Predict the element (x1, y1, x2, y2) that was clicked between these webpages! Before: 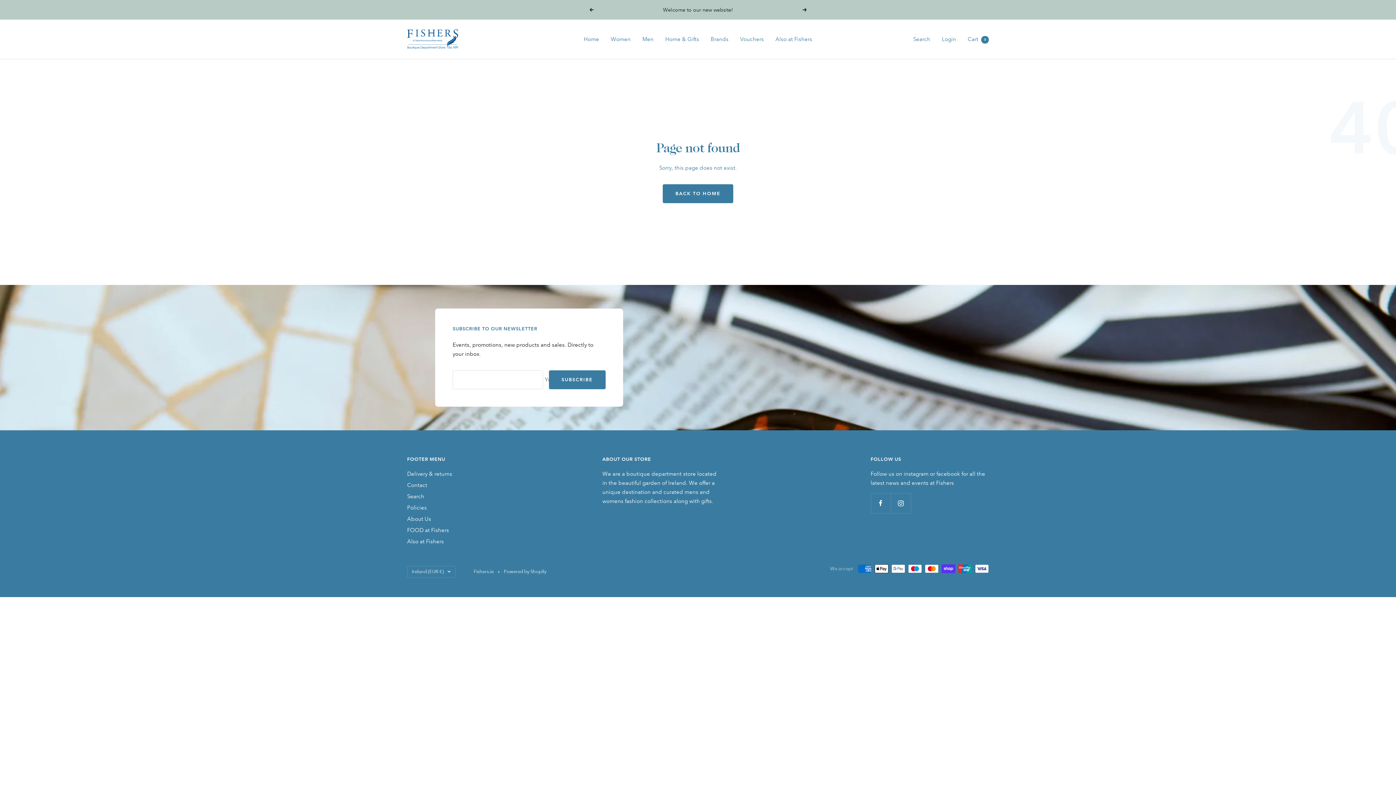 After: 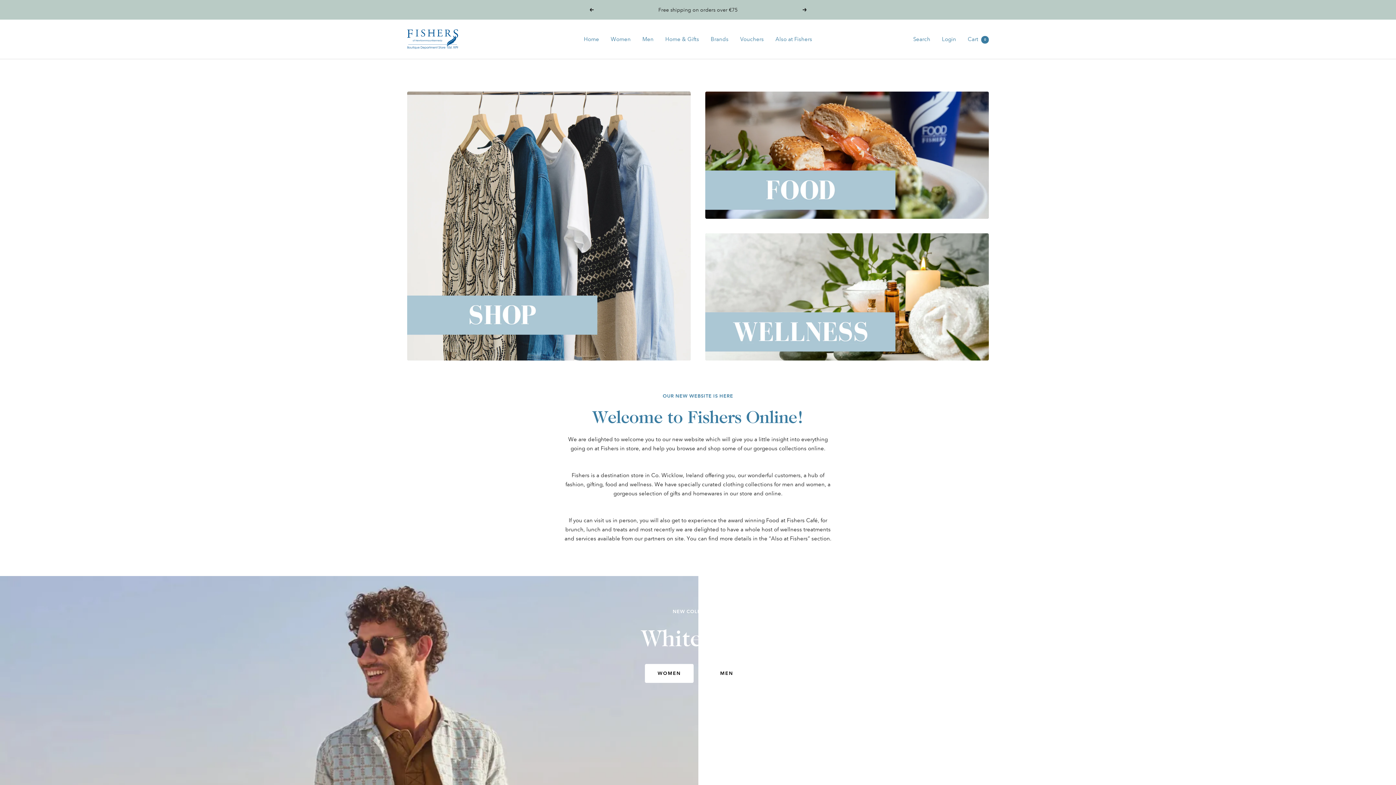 Action: label: BACK TO HOME bbox: (662, 184, 733, 203)